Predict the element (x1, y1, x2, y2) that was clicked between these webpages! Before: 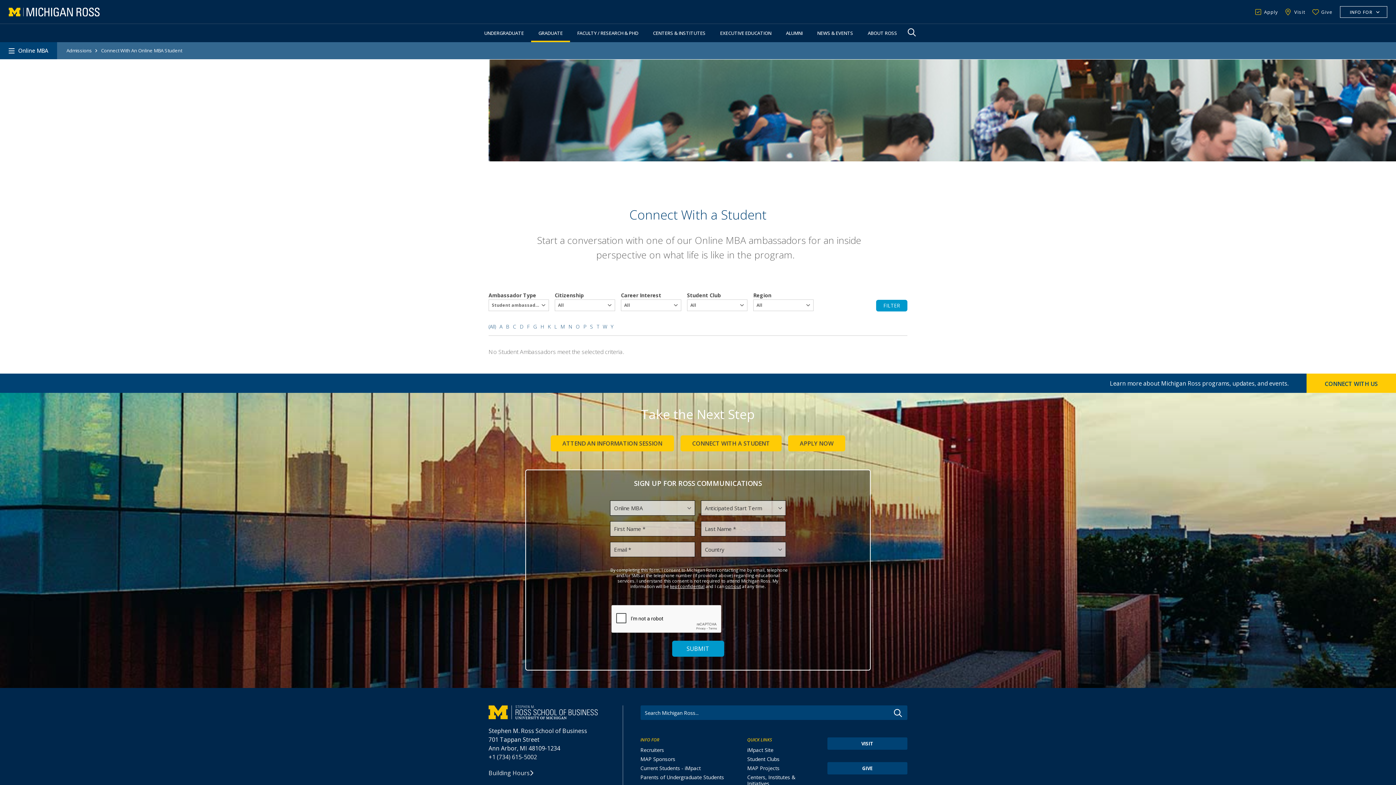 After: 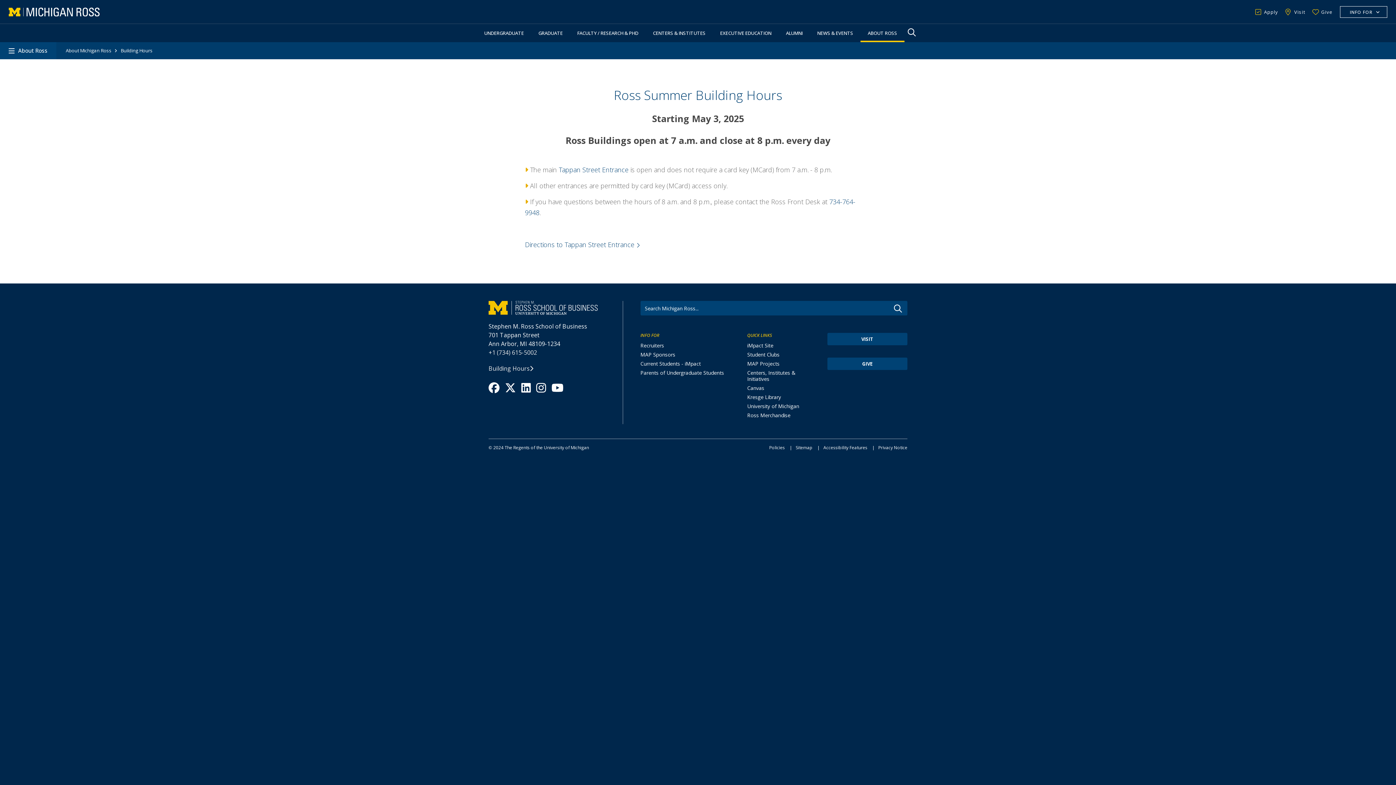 Action: label: Building Hours bbox: (488, 769, 529, 777)